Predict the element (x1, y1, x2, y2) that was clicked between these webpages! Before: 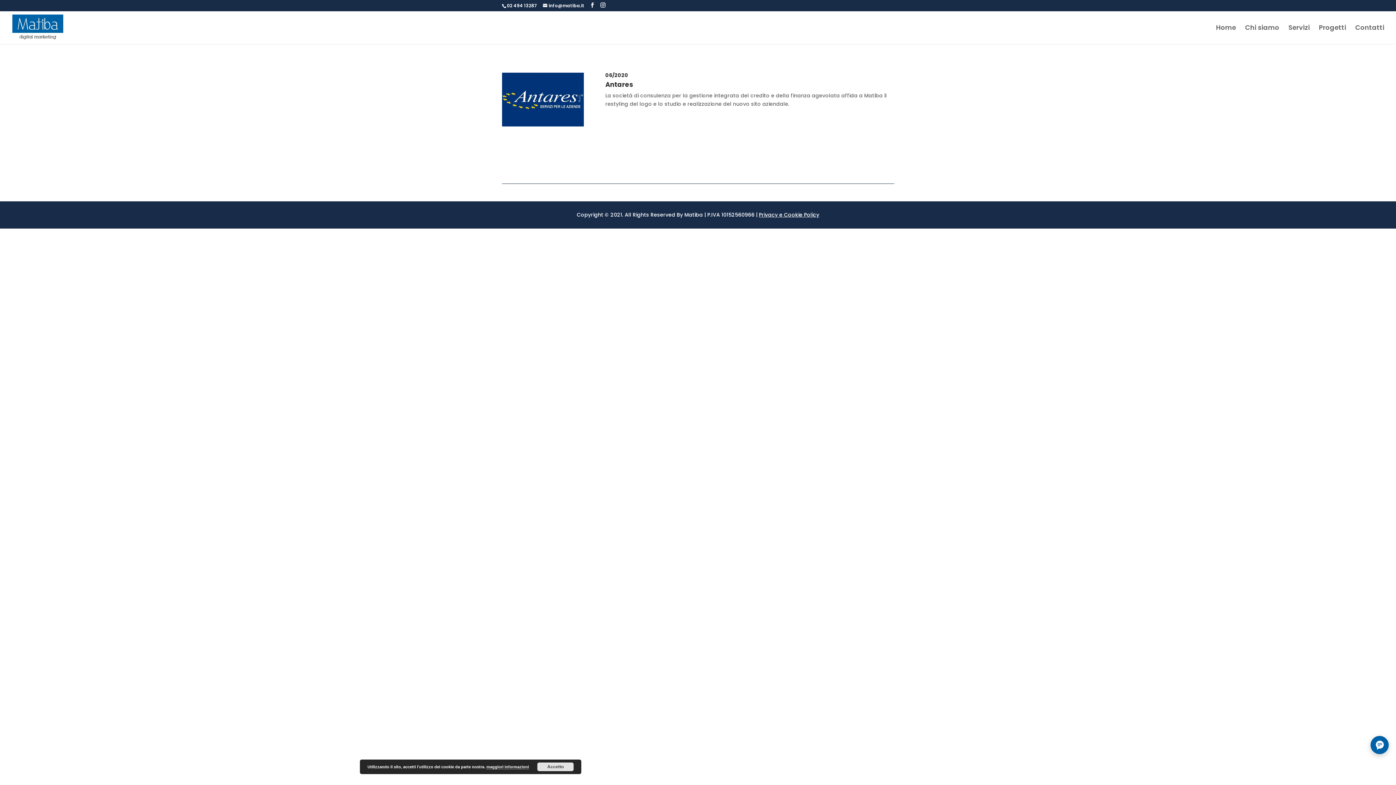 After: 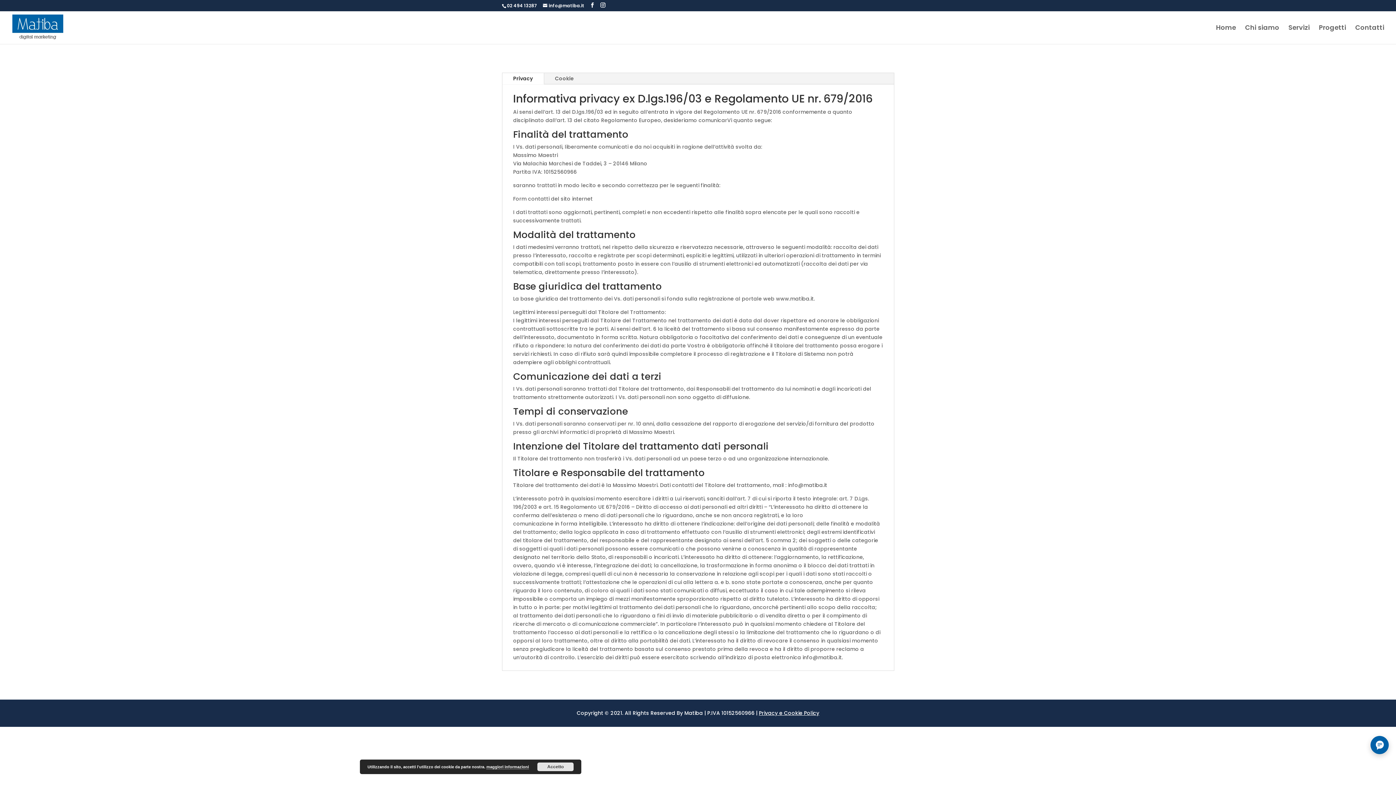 Action: label: maggiori informazioni bbox: (486, 765, 529, 769)